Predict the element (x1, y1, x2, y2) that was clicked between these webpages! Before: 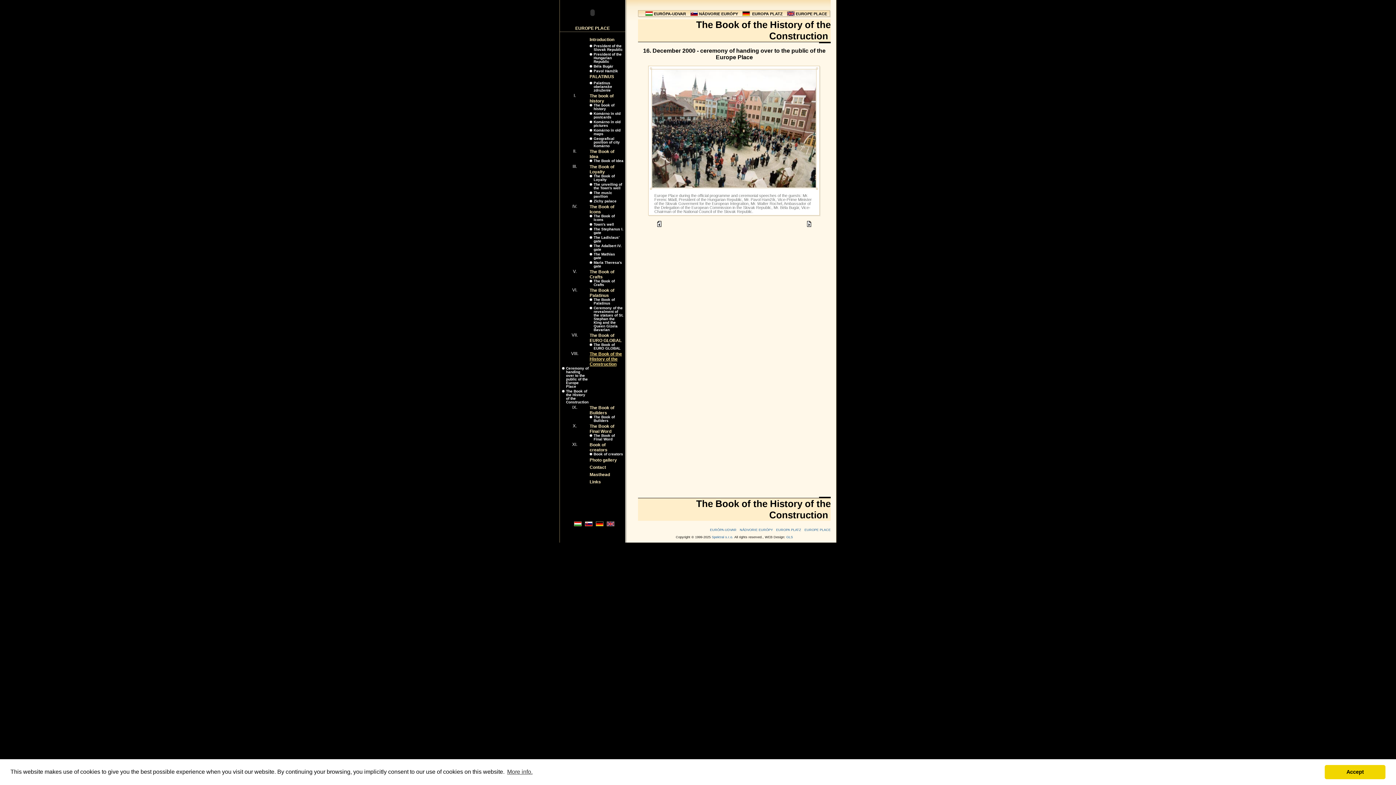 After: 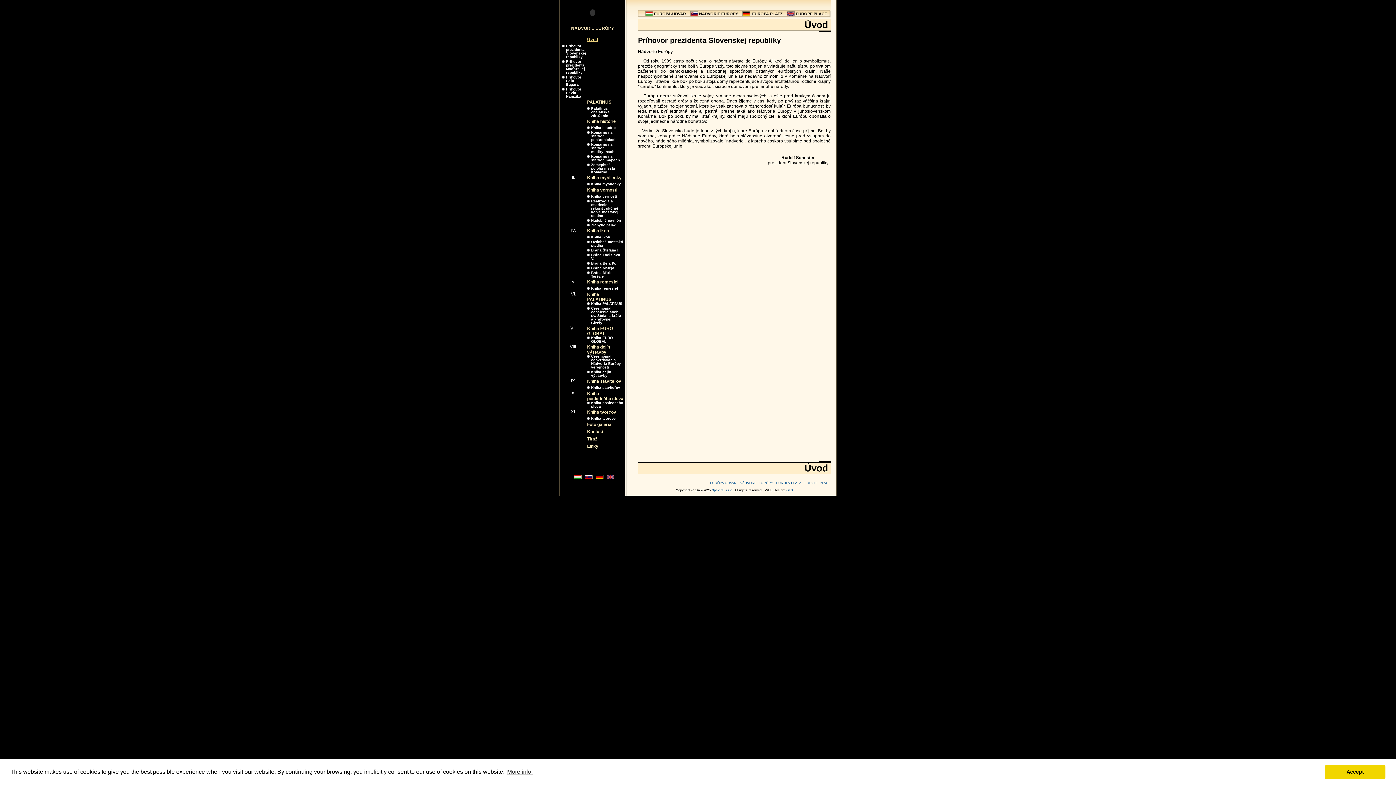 Action: bbox: (689, 12, 699, 17)